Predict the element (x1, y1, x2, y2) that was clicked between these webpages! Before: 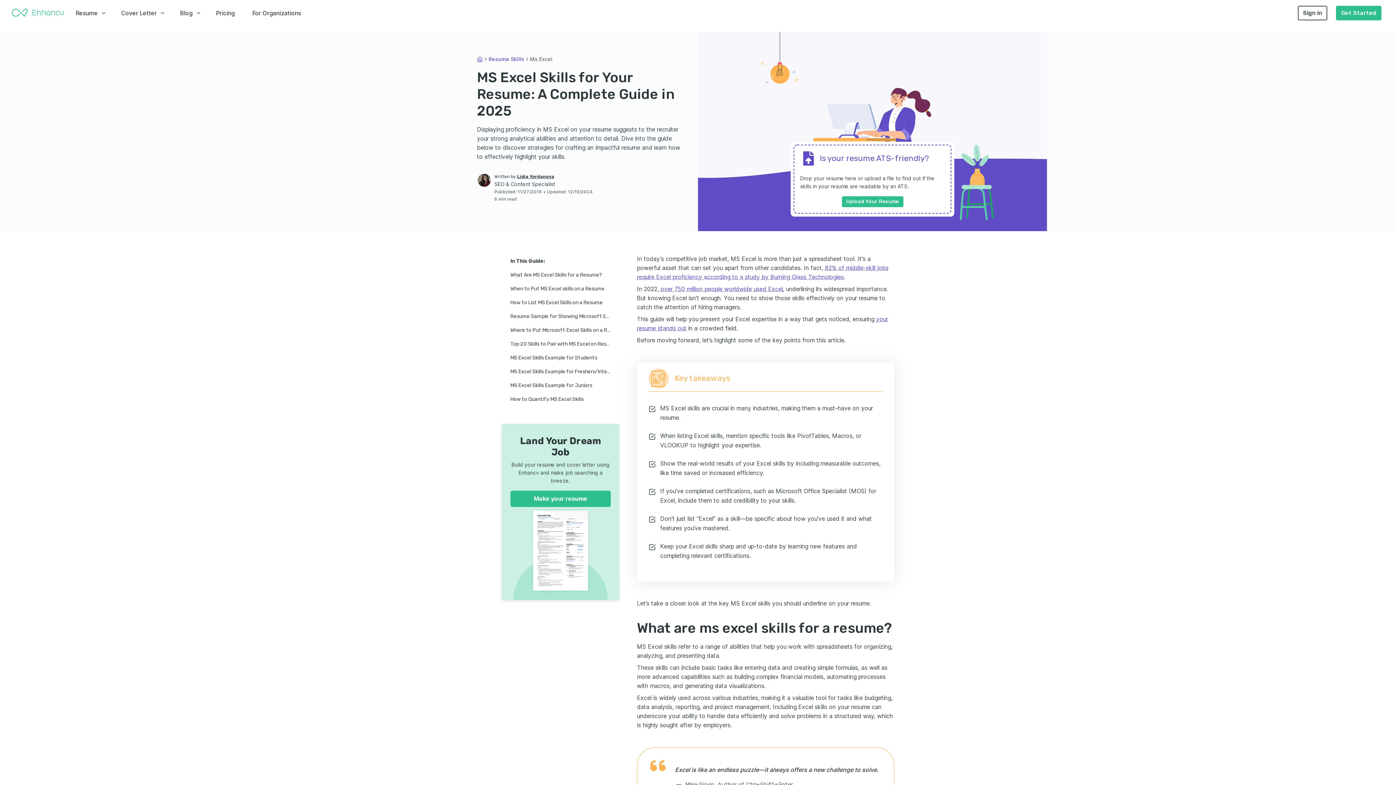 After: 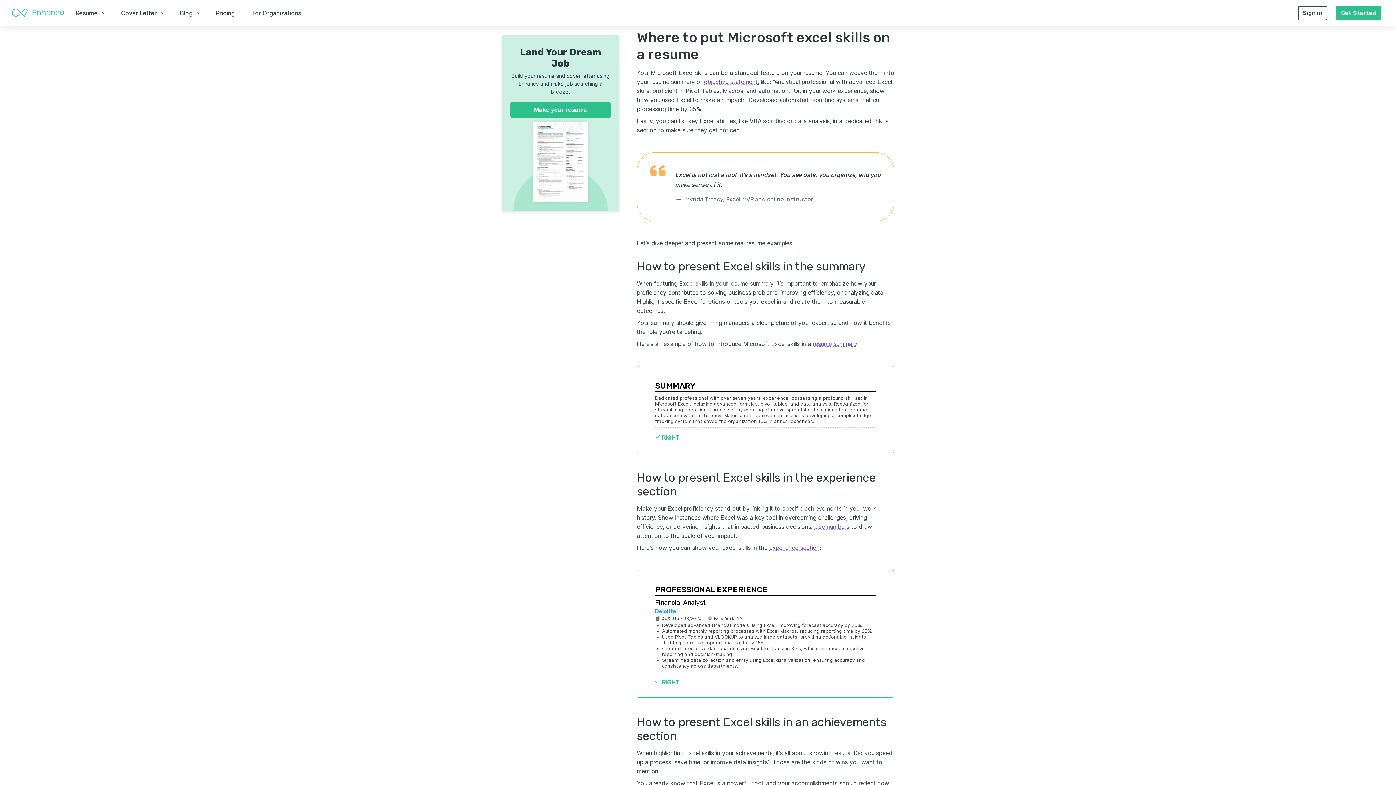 Action: label: Where to Put Microsoft Excel Skills on a Resume bbox: (501, 323, 619, 337)